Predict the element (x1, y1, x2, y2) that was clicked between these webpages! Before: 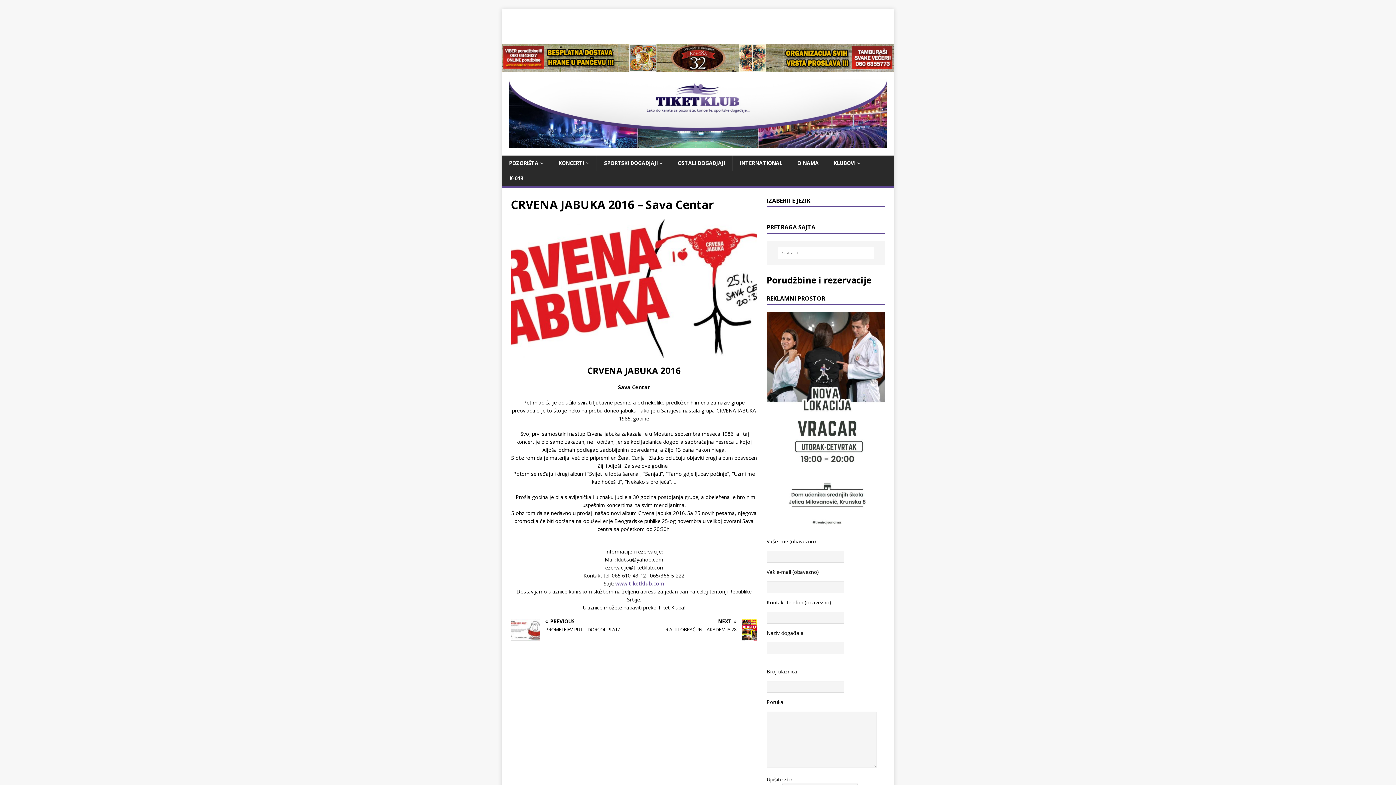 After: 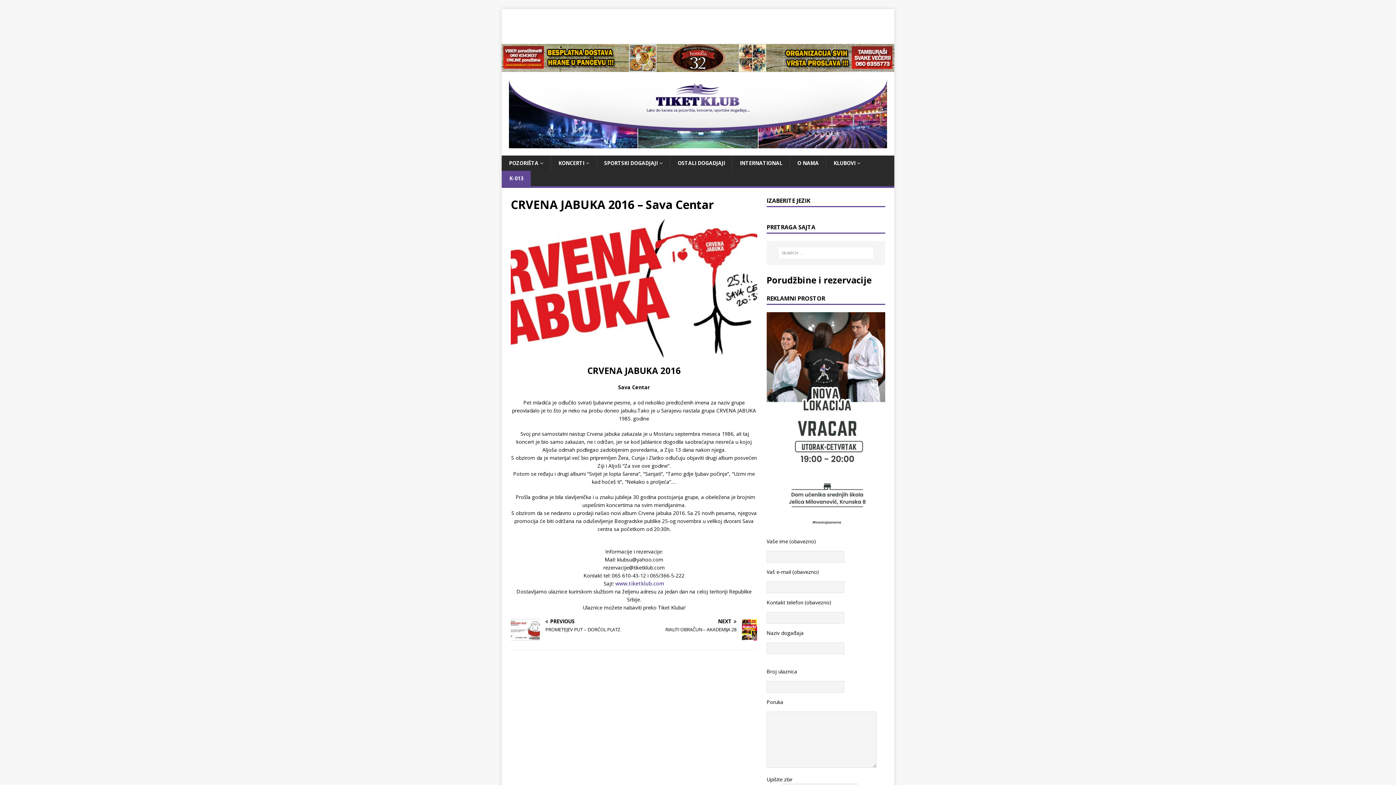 Action: label: K-013 bbox: (501, 170, 530, 186)